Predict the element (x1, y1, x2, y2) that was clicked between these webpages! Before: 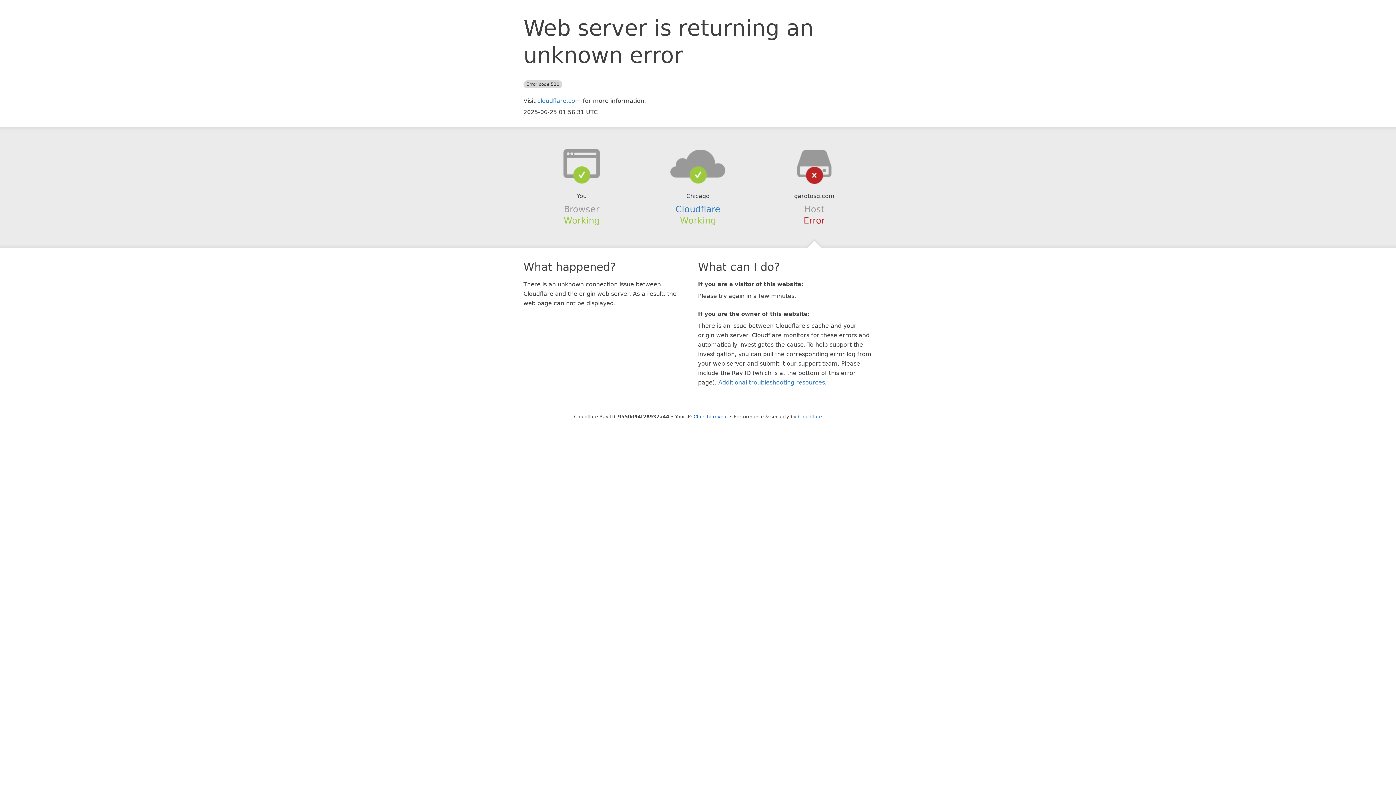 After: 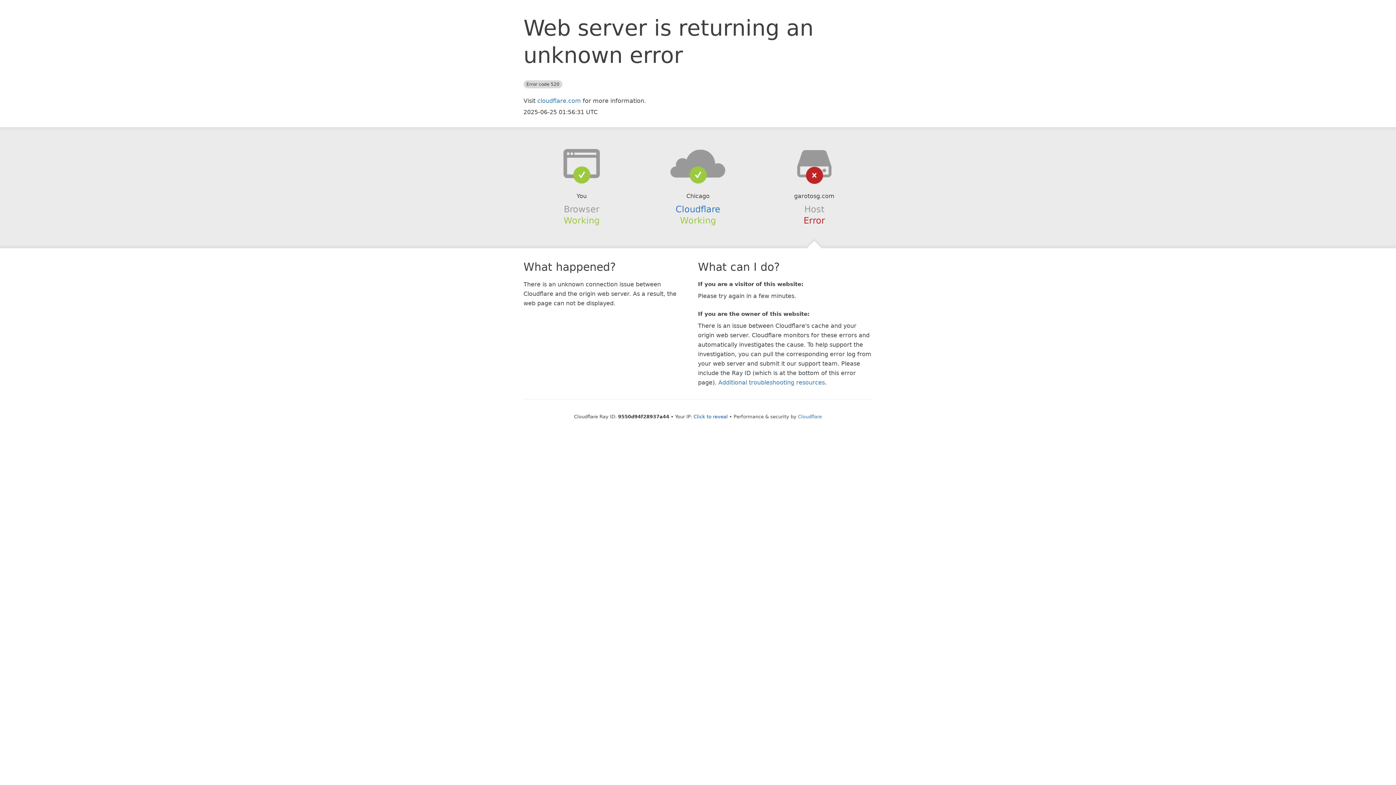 Action: bbox: (639, 148, 756, 178)